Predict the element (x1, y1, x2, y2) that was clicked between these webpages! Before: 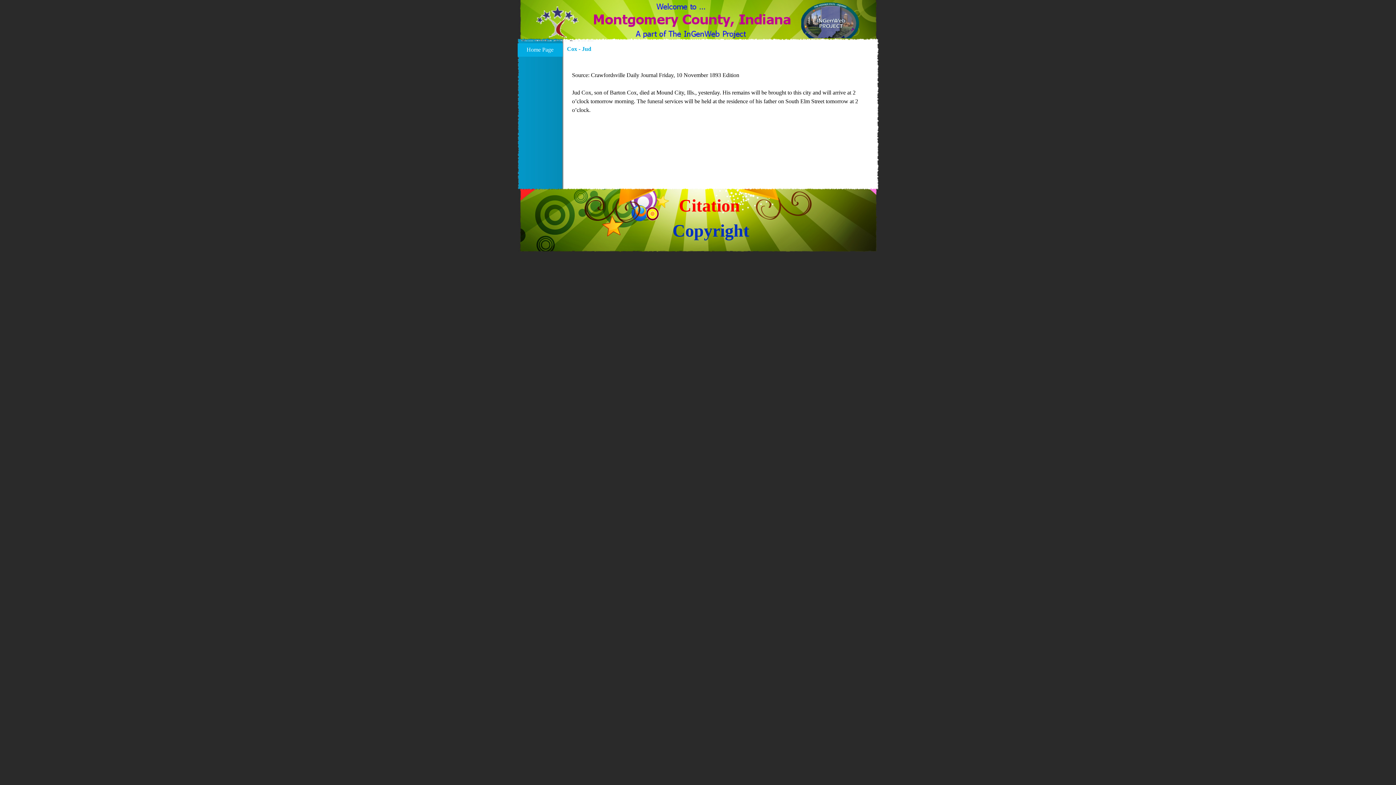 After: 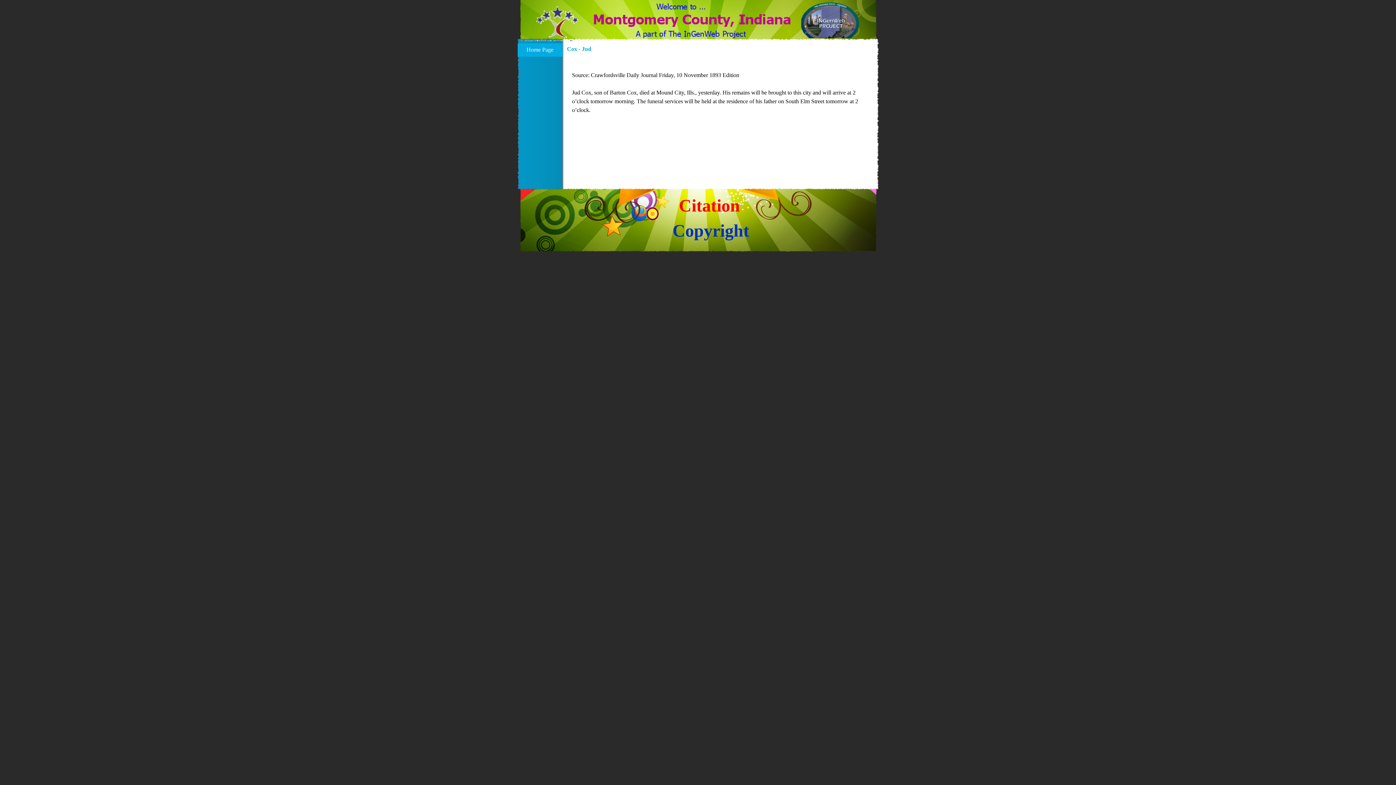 Action: label: Copyright bbox: (672, 221, 749, 240)